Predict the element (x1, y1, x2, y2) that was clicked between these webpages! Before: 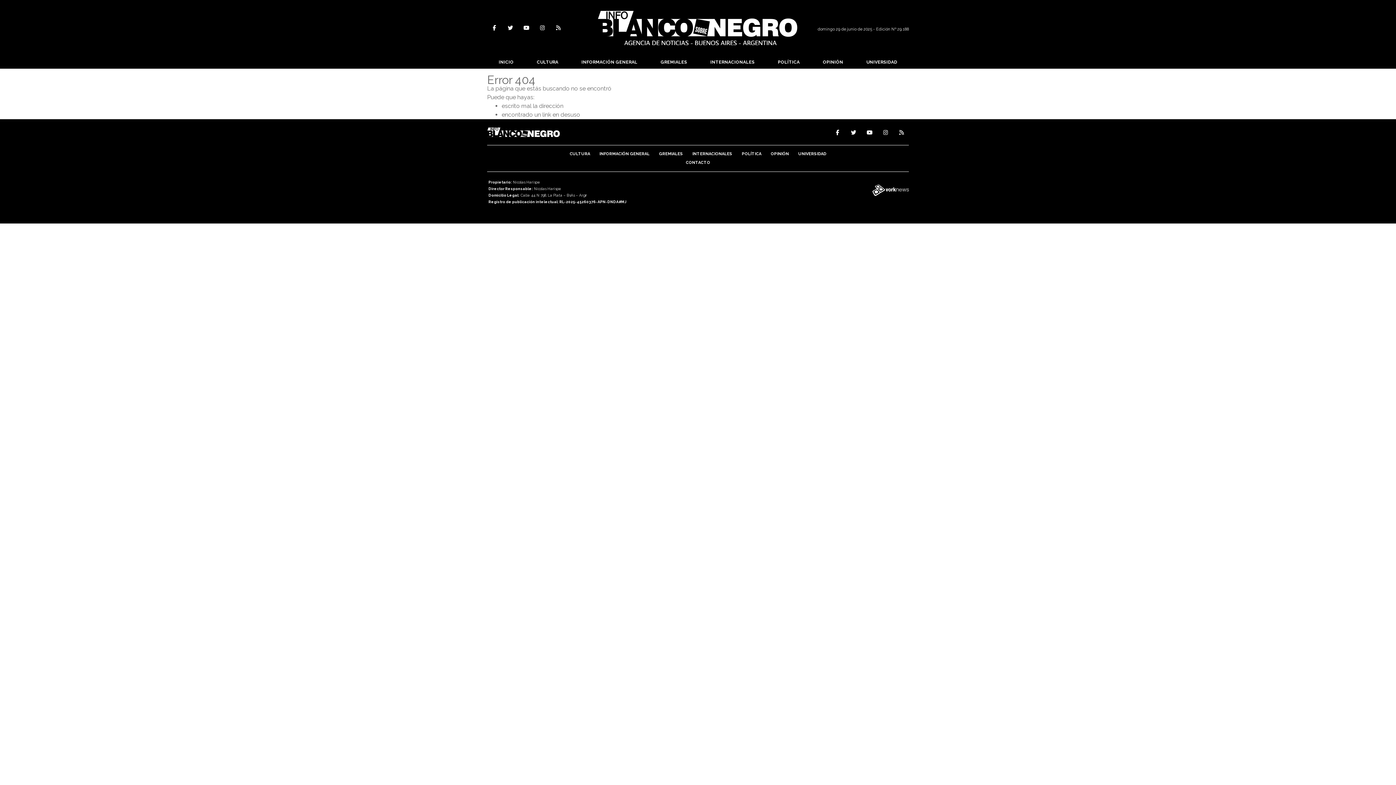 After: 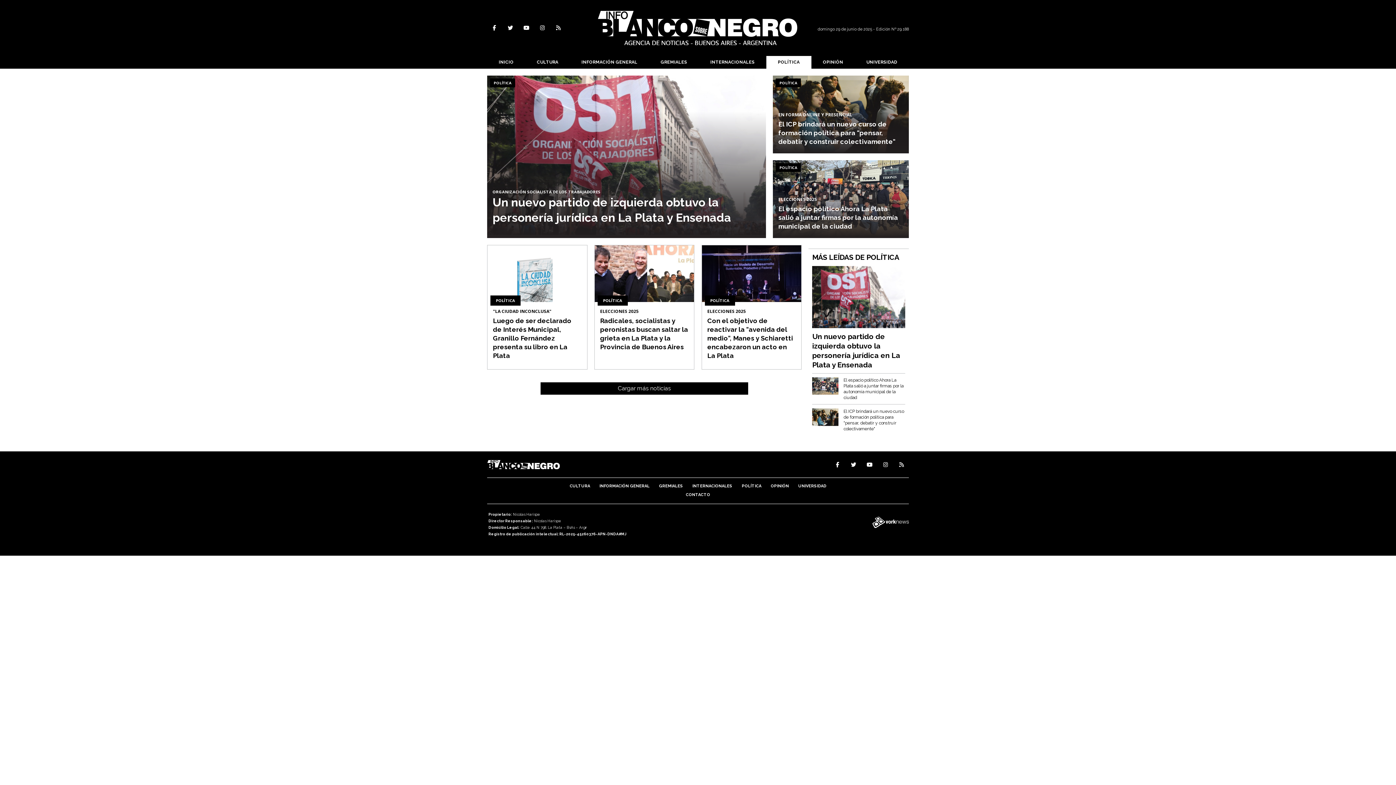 Action: label: POLÍTICA bbox: (741, 151, 761, 156)